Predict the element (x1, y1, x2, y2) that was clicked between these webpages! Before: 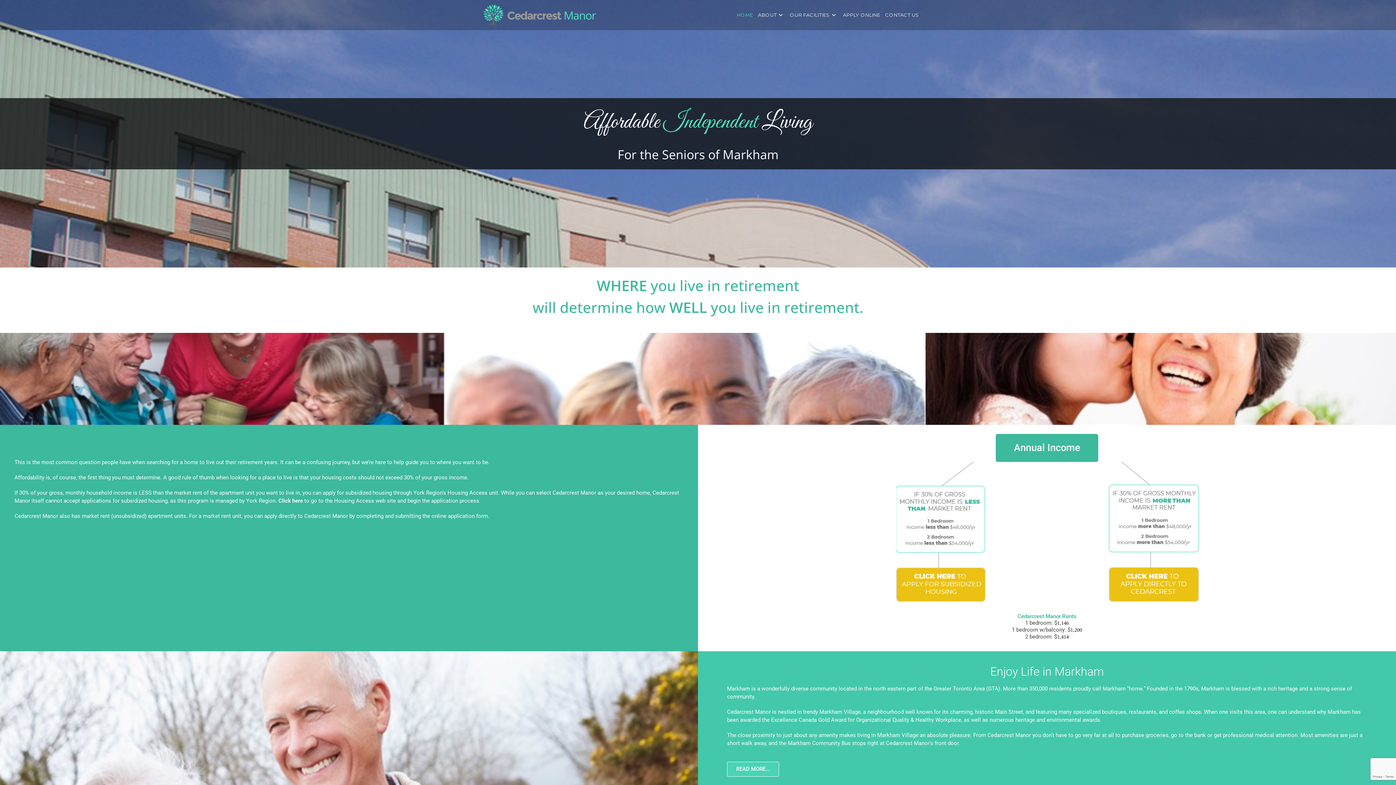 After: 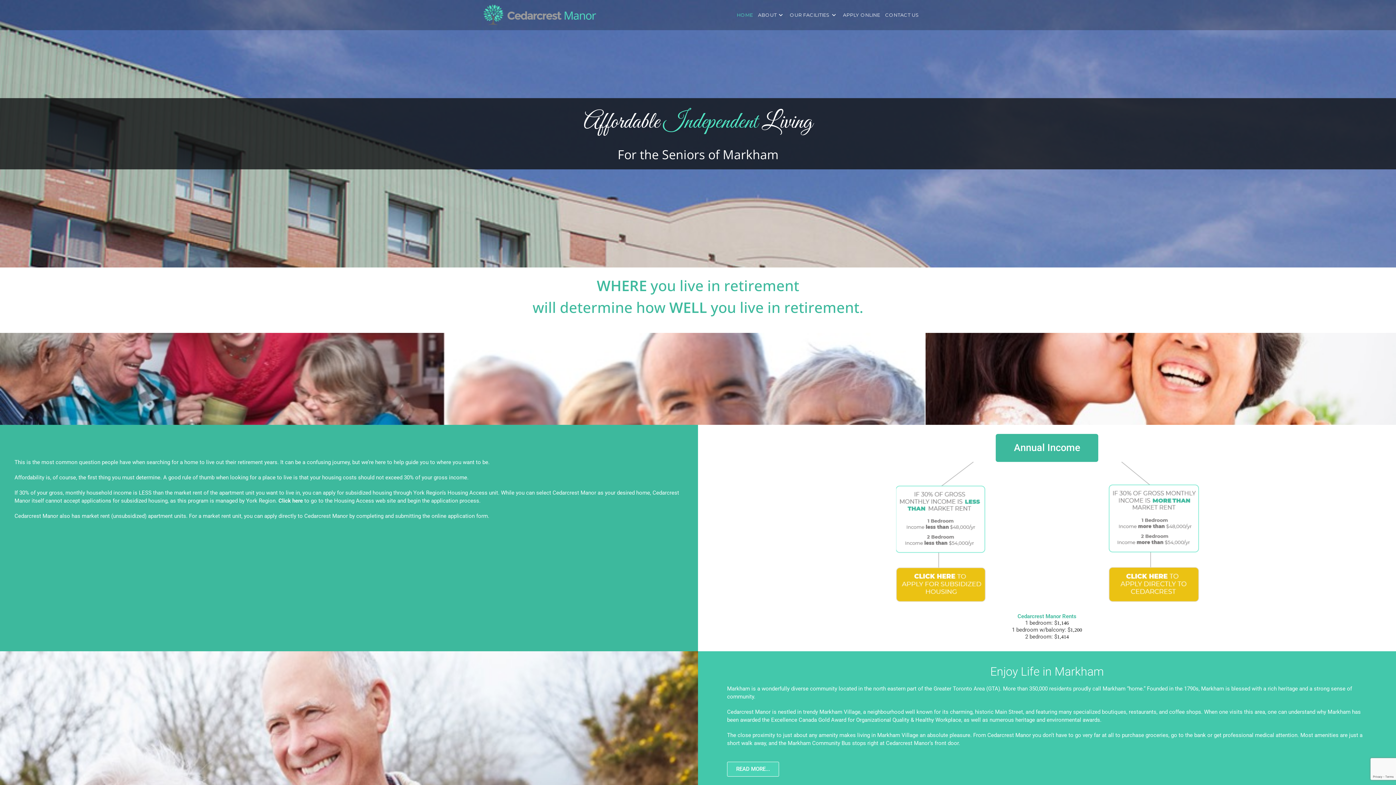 Action: label: HOME bbox: (734, 0, 755, 30)